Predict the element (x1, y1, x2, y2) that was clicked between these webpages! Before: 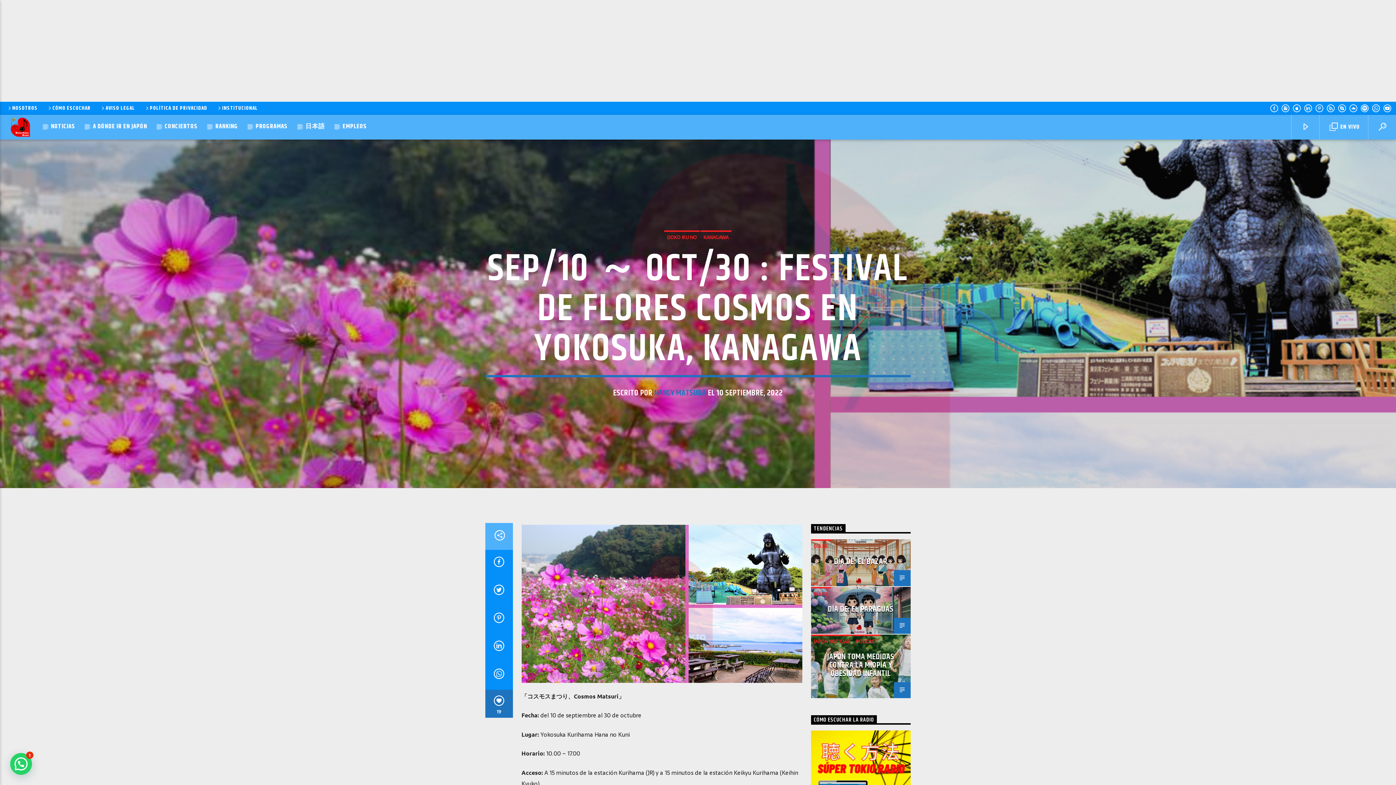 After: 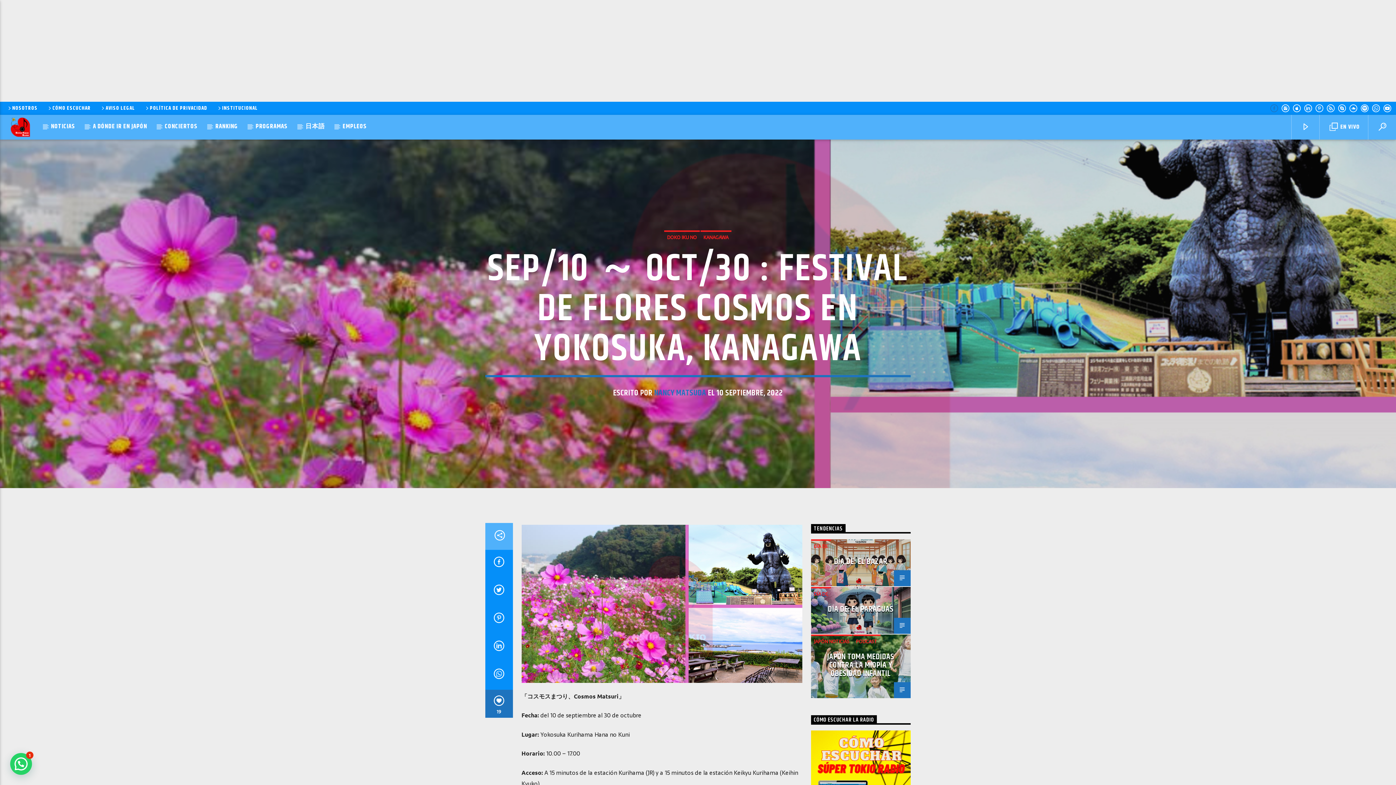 Action: bbox: (1270, 105, 1279, 113)